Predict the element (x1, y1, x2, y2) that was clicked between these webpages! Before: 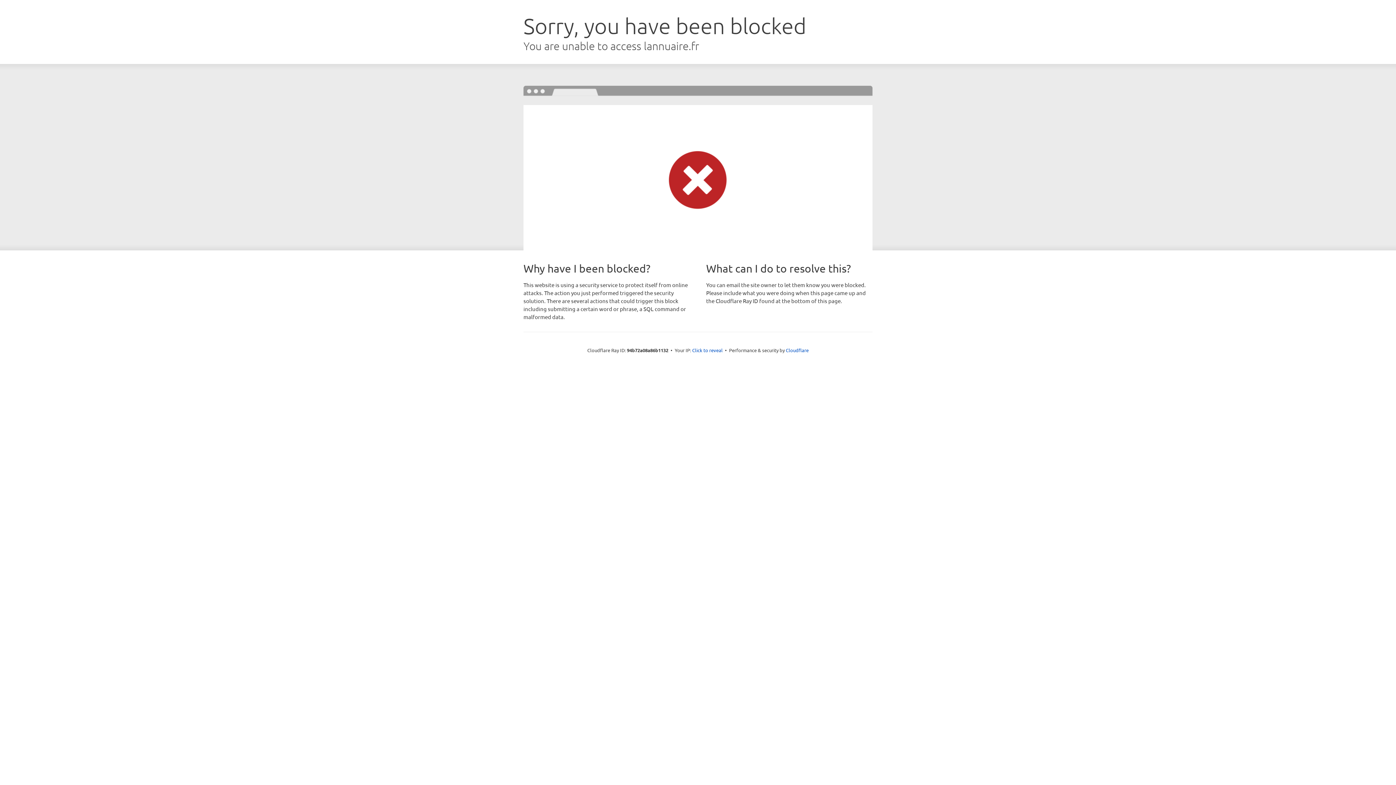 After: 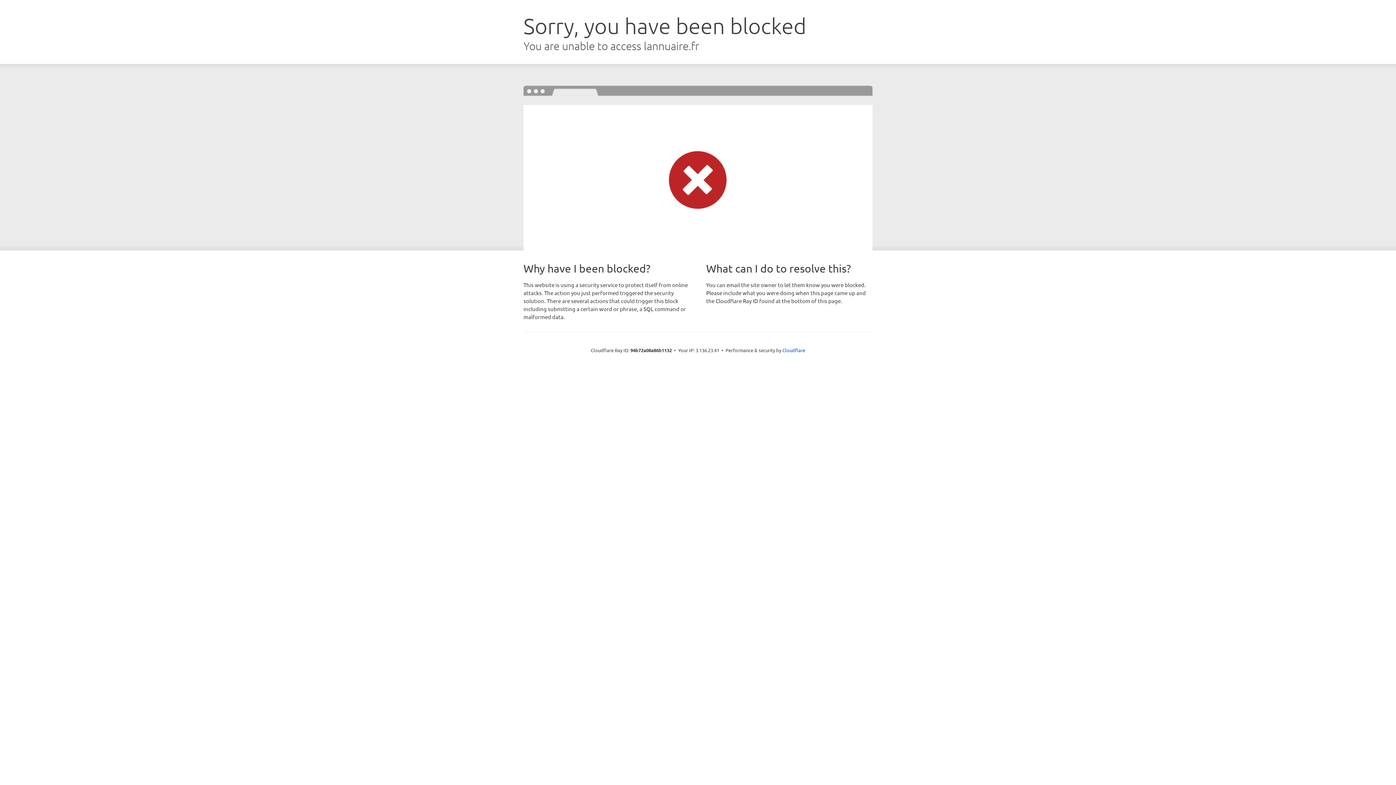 Action: label: Click to reveal bbox: (692, 346, 722, 353)